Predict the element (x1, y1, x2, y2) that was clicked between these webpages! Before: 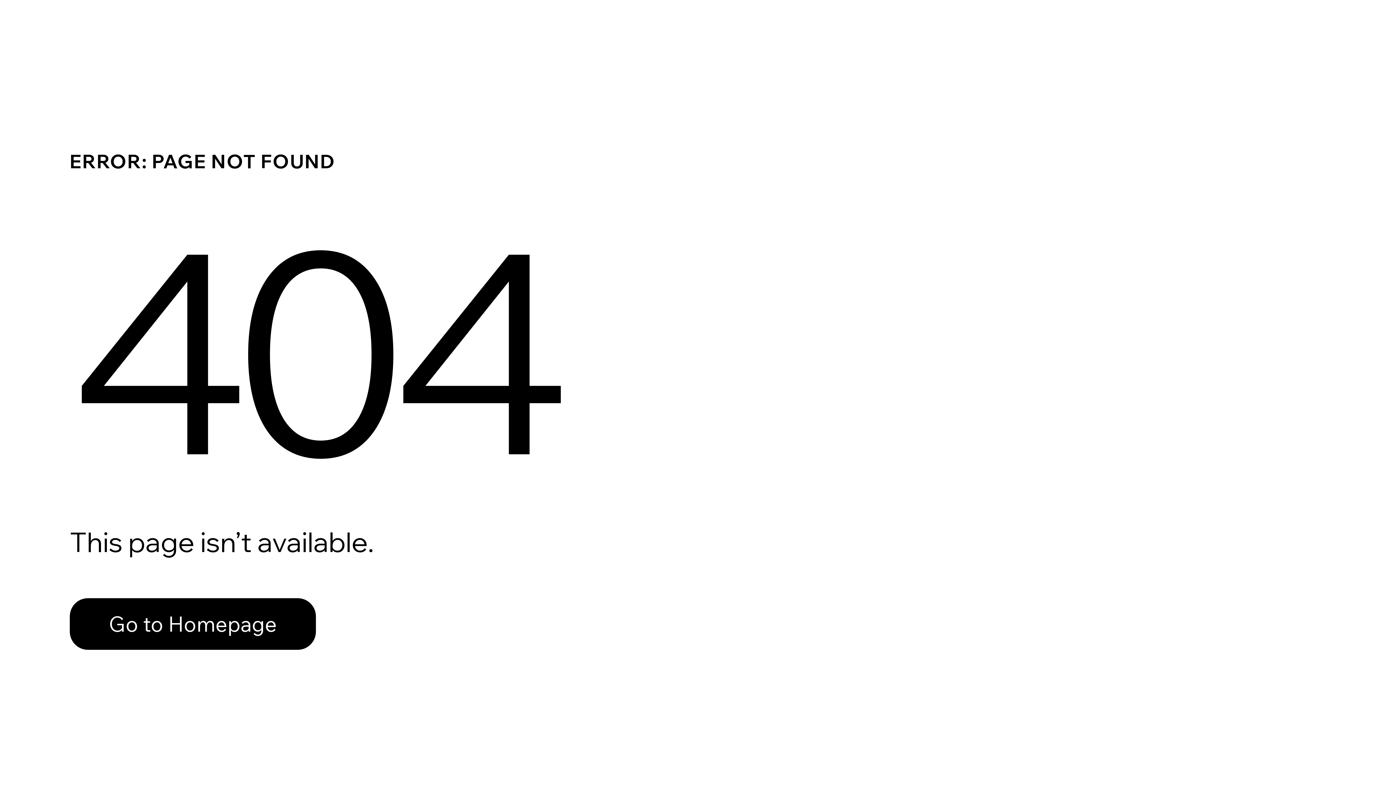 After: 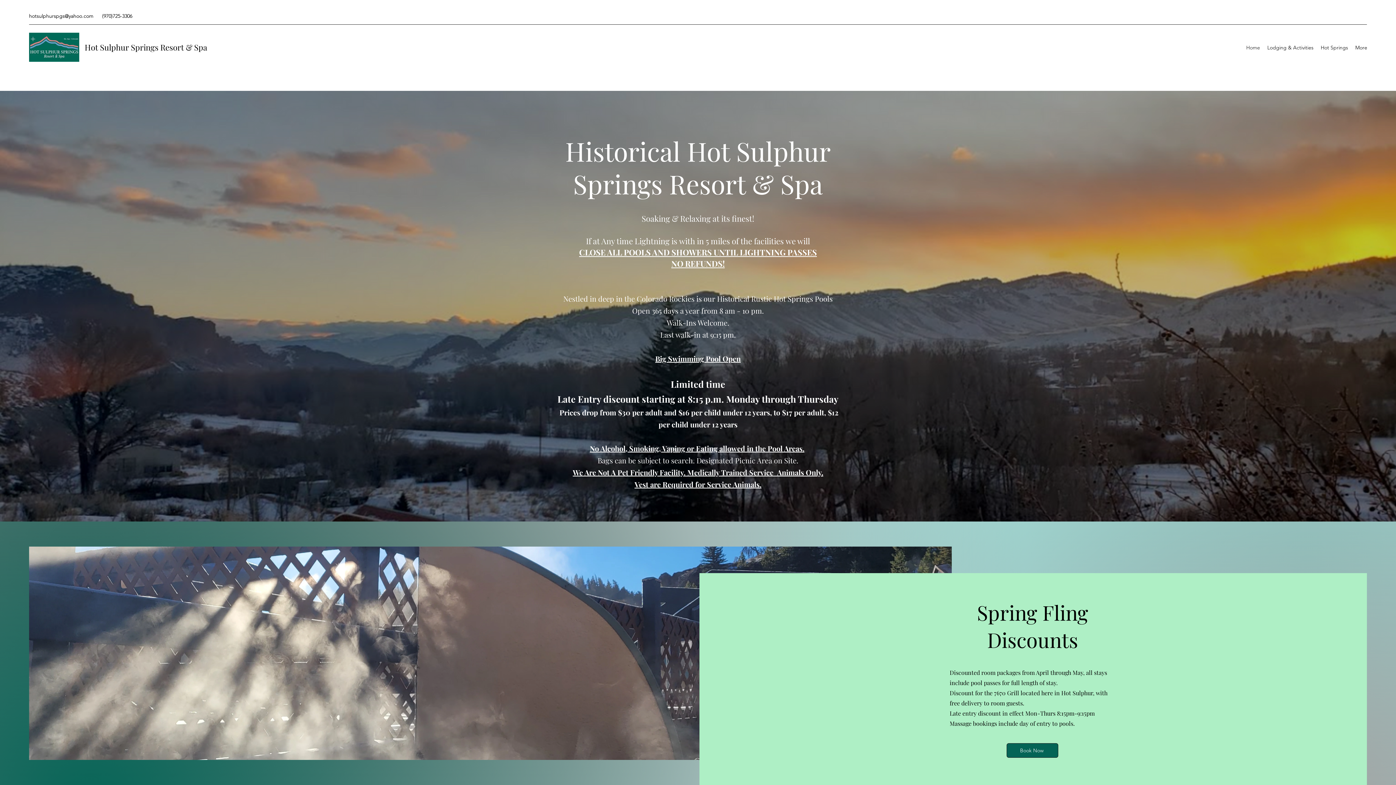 Action: bbox: (69, 582, 768, 659) label: Go to Homepage